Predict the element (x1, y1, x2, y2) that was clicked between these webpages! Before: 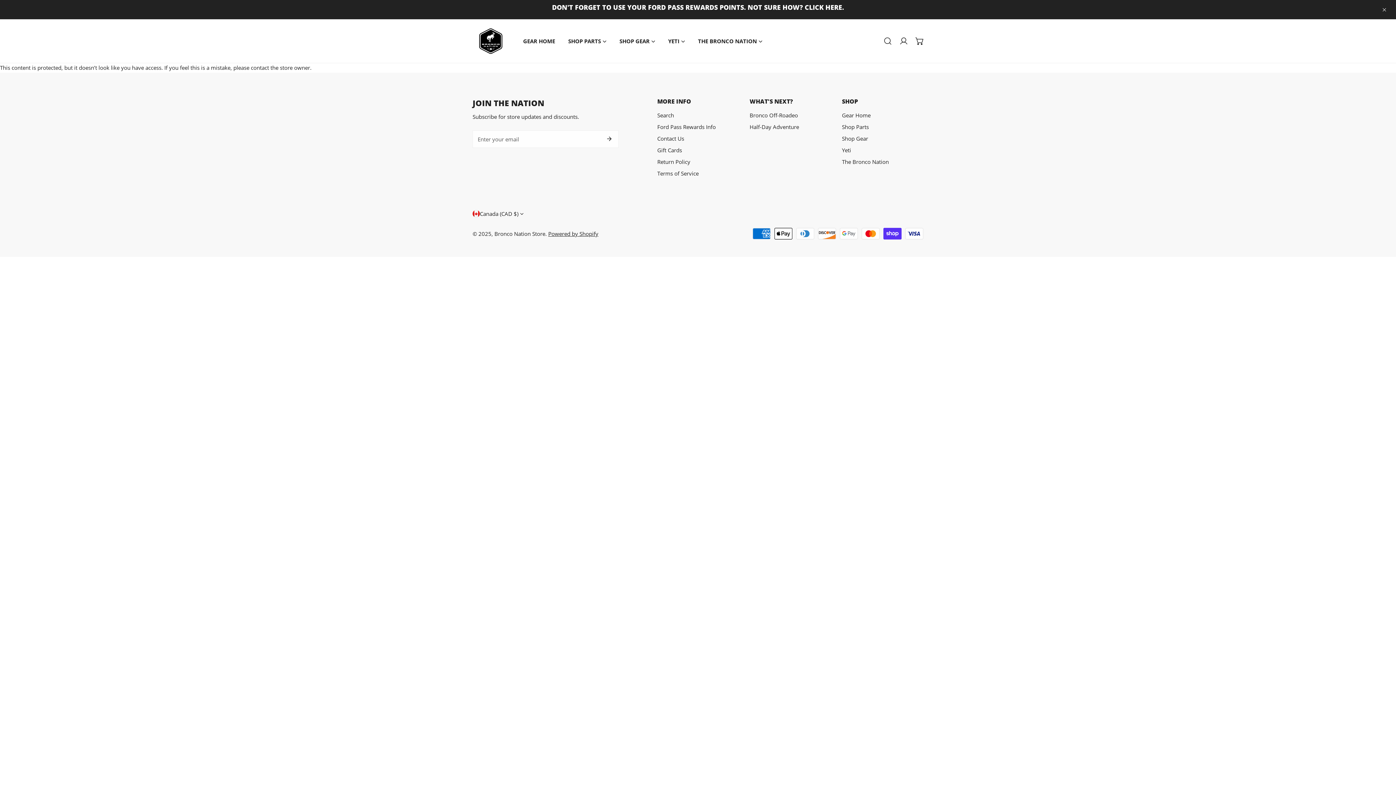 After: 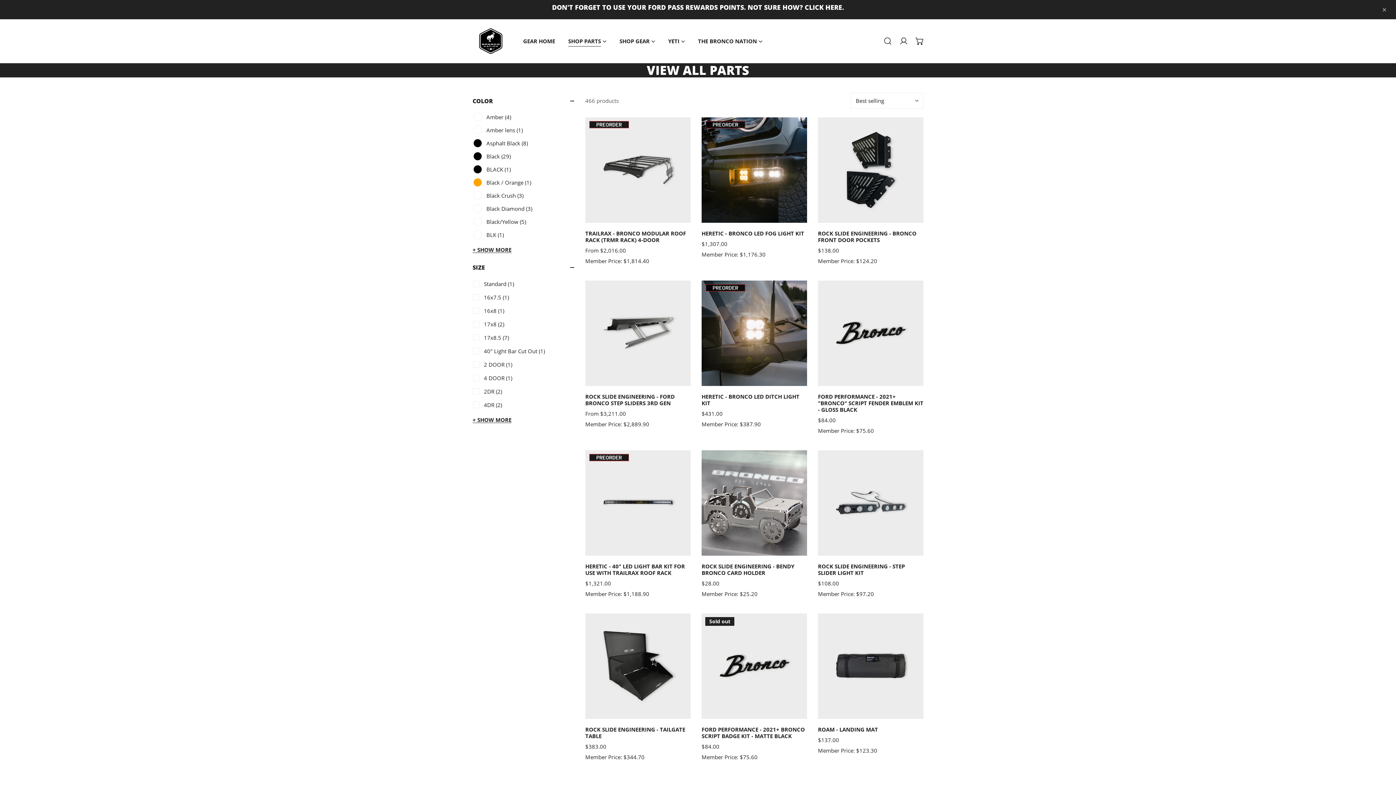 Action: label: Shop Parts bbox: (842, 123, 869, 130)